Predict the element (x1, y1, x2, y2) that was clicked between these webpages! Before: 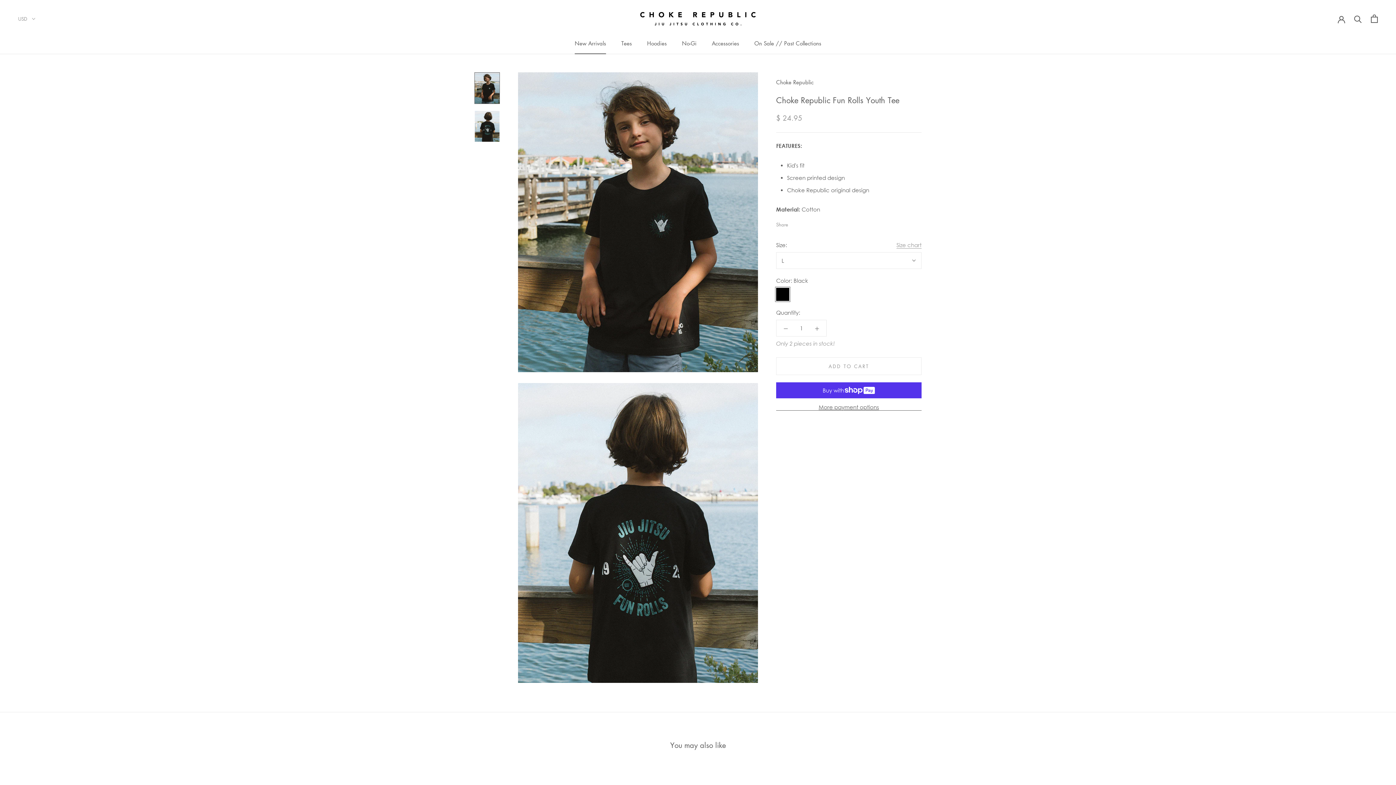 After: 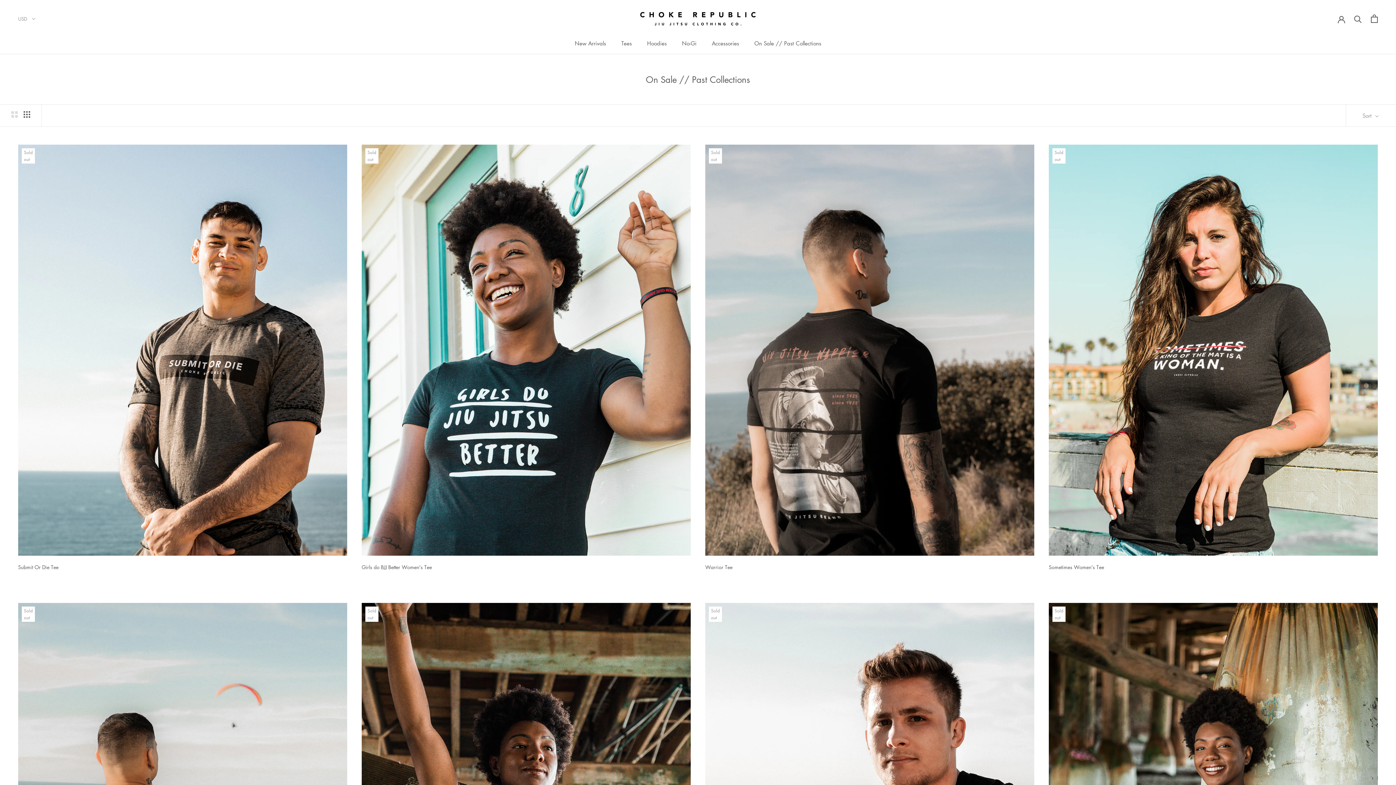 Action: bbox: (754, 39, 821, 46) label: On Sale // Past Collections